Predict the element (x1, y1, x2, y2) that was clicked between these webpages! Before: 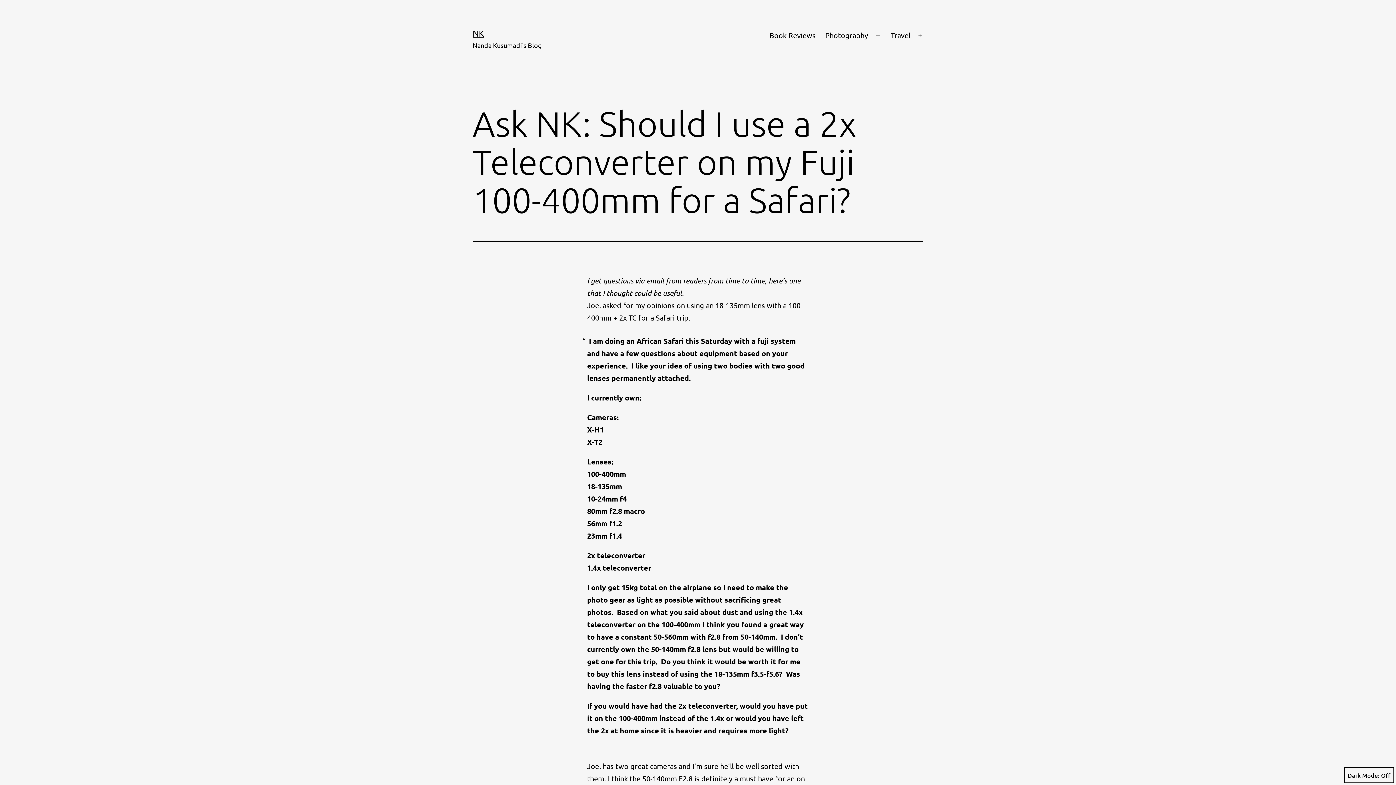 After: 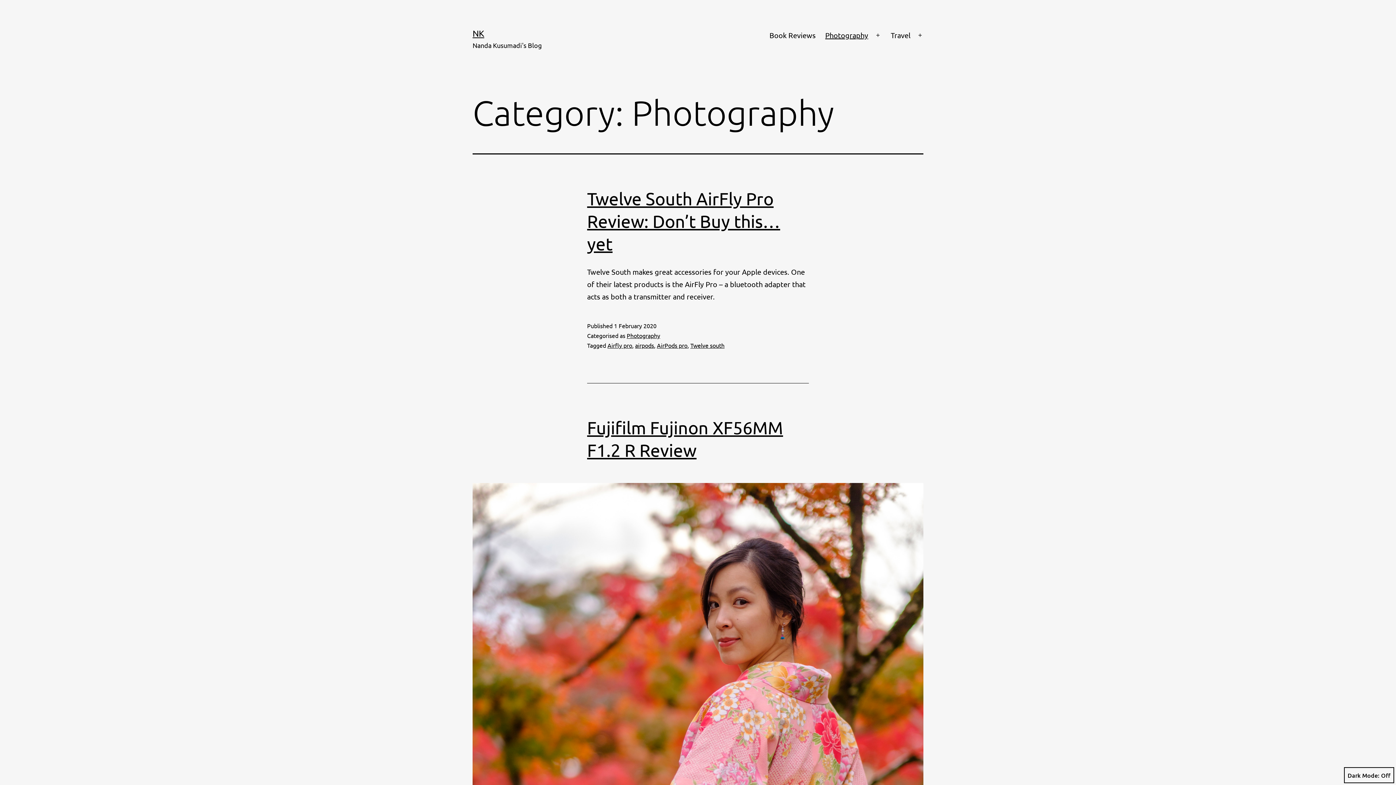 Action: label: Photography bbox: (820, 26, 873, 44)